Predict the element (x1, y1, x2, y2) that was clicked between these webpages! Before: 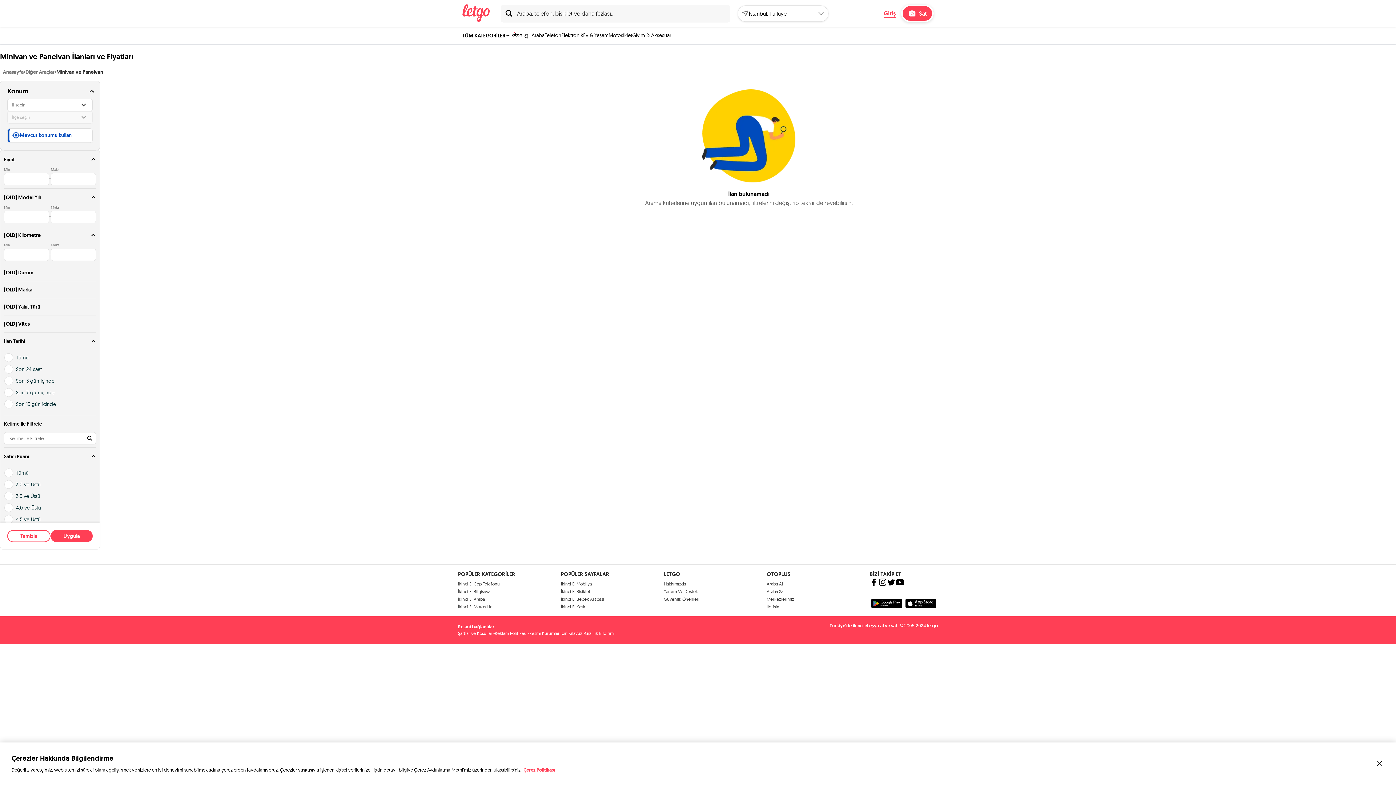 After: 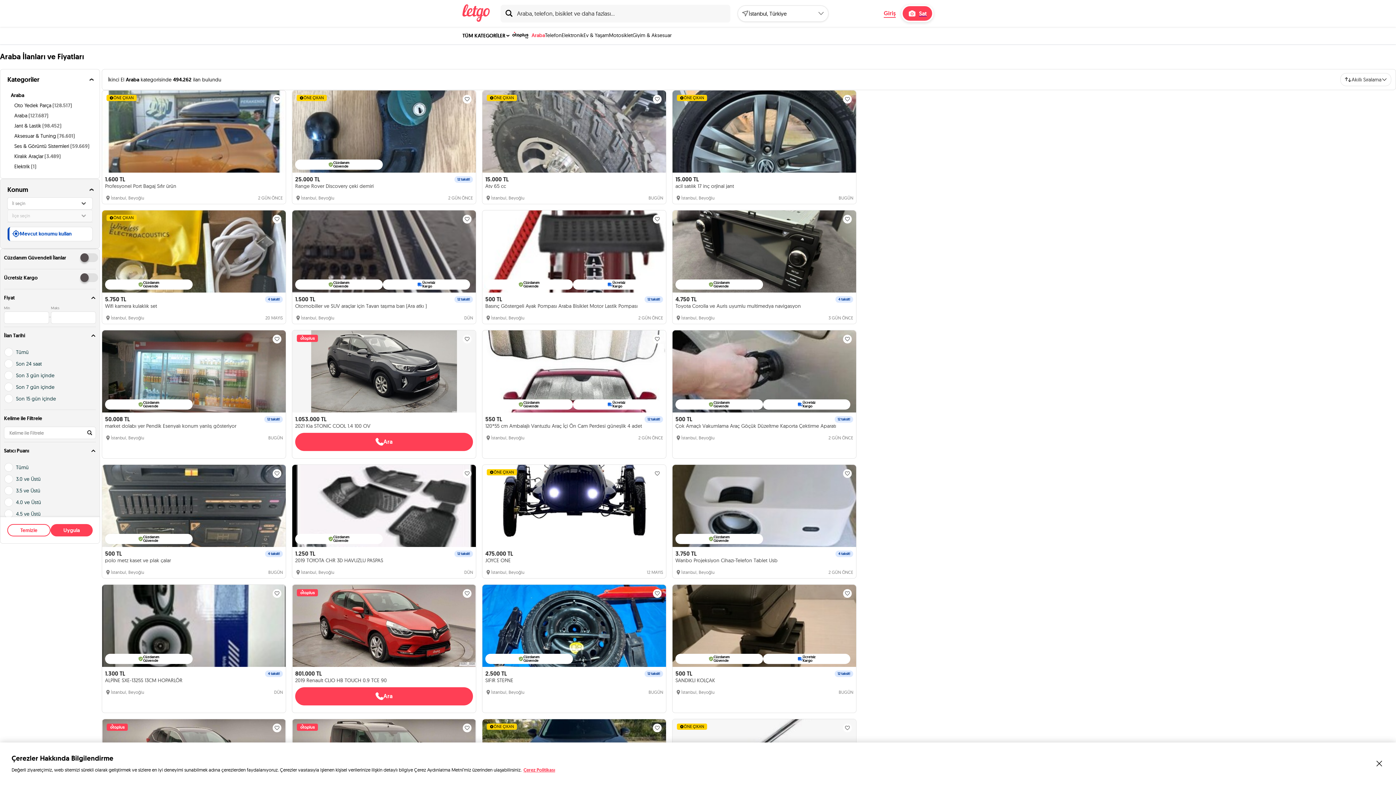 Action: label: Araba bbox: (531, 26, 544, 43)